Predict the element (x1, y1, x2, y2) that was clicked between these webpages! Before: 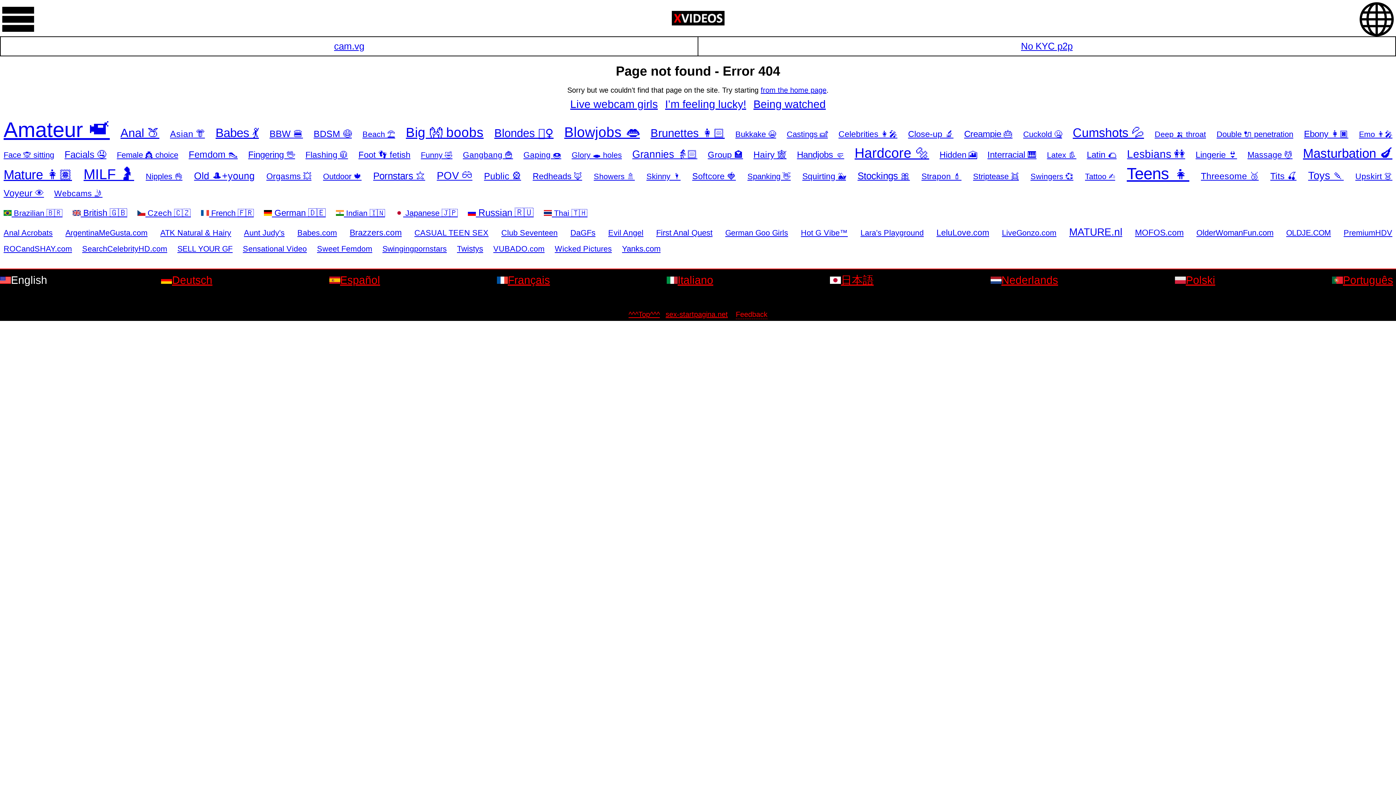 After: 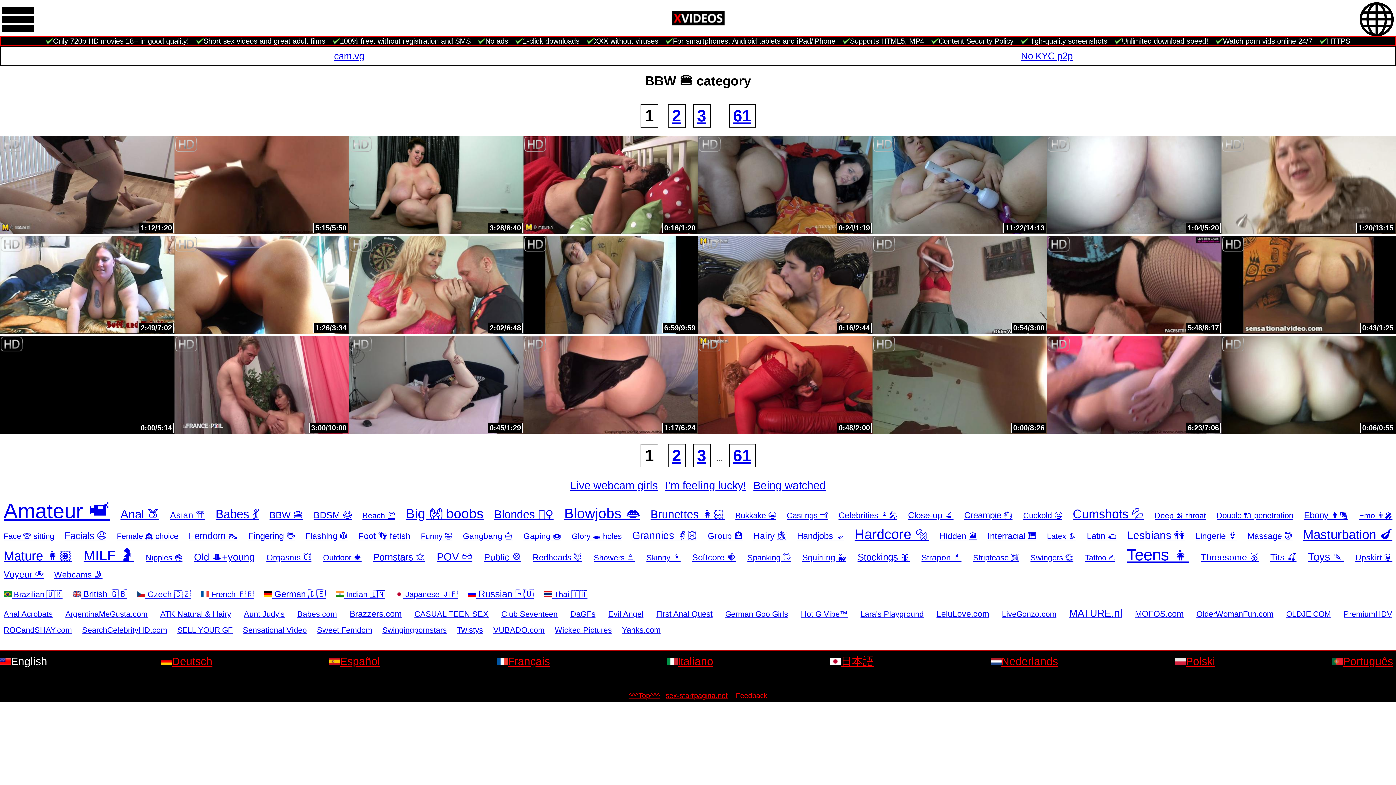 Action: bbox: (269, 128, 303, 138) label: BBW 🍔